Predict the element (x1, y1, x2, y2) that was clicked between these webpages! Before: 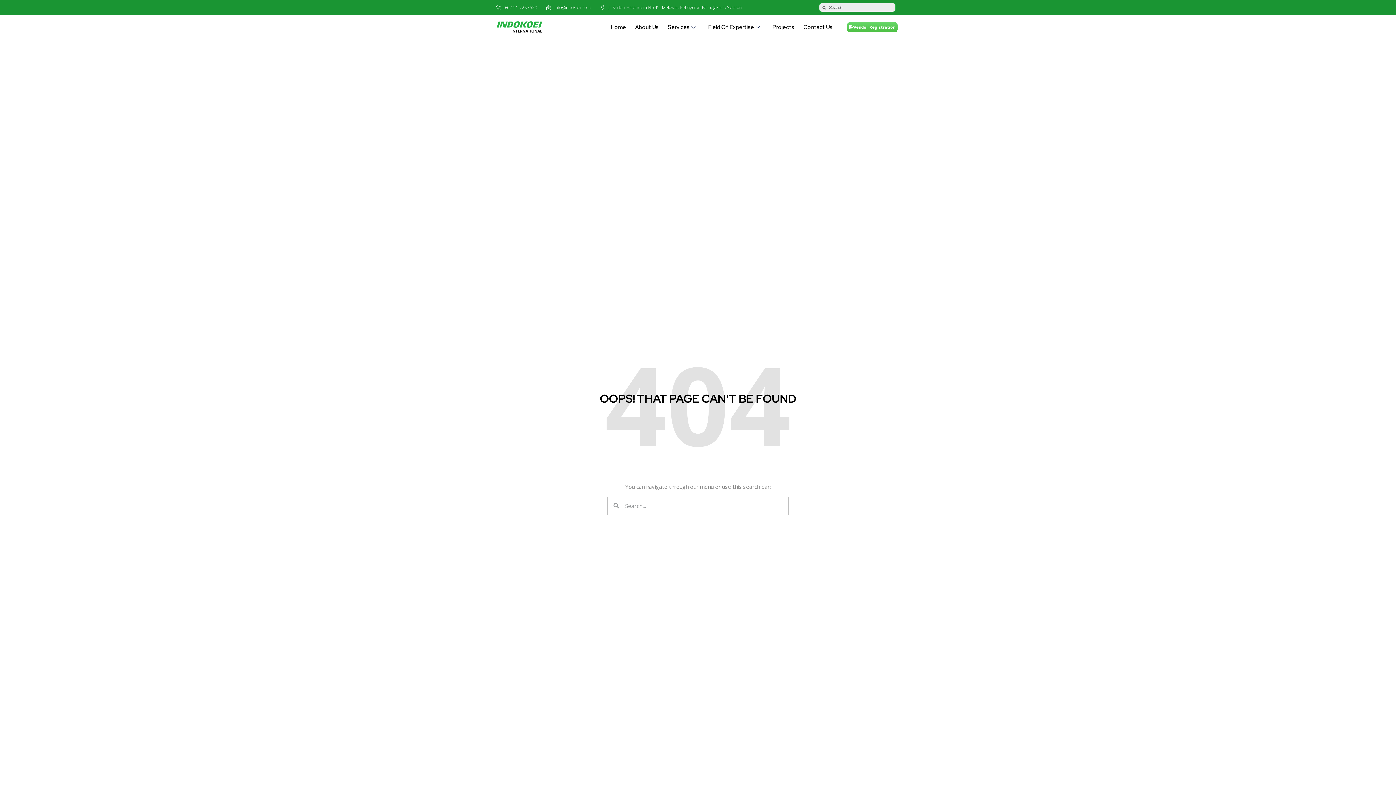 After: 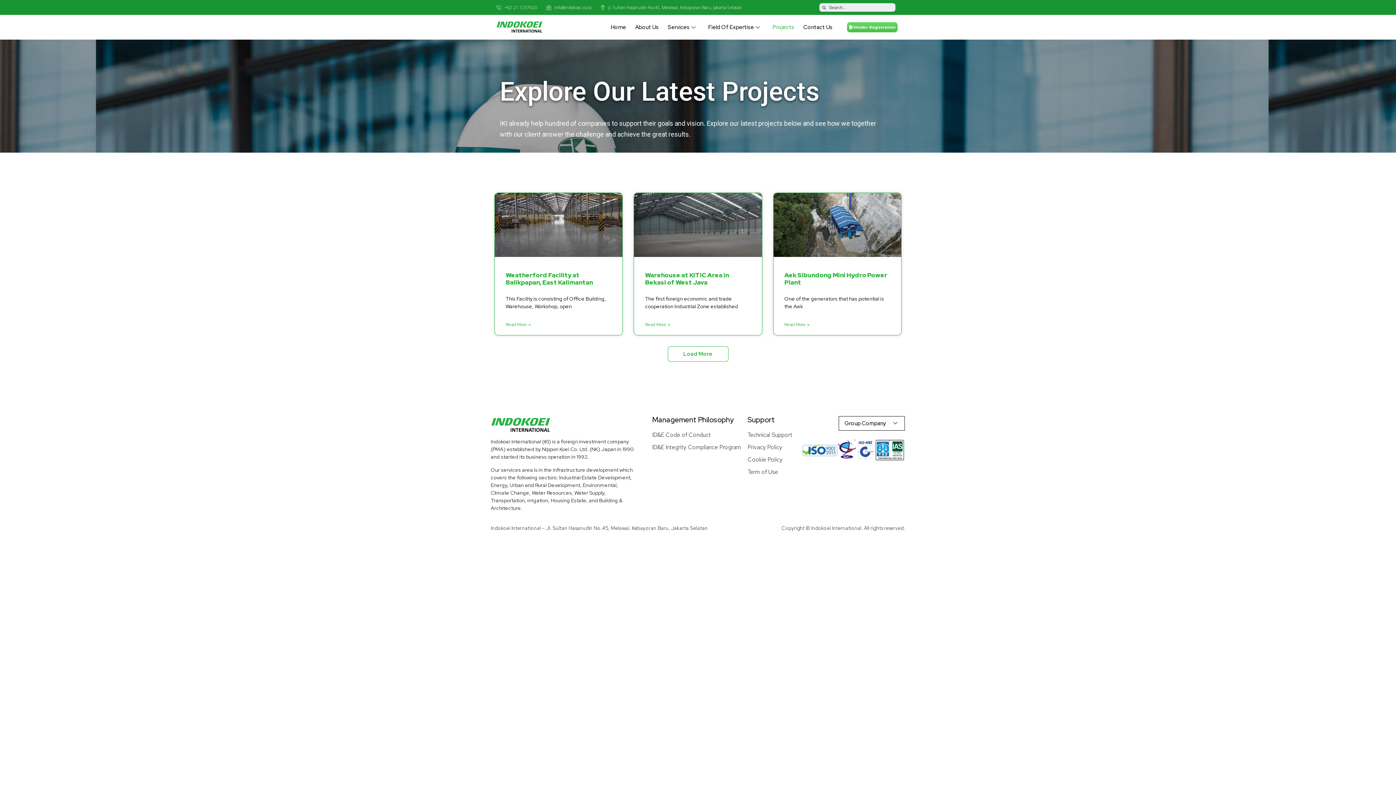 Action: label: Projects bbox: (769, 19, 800, 35)